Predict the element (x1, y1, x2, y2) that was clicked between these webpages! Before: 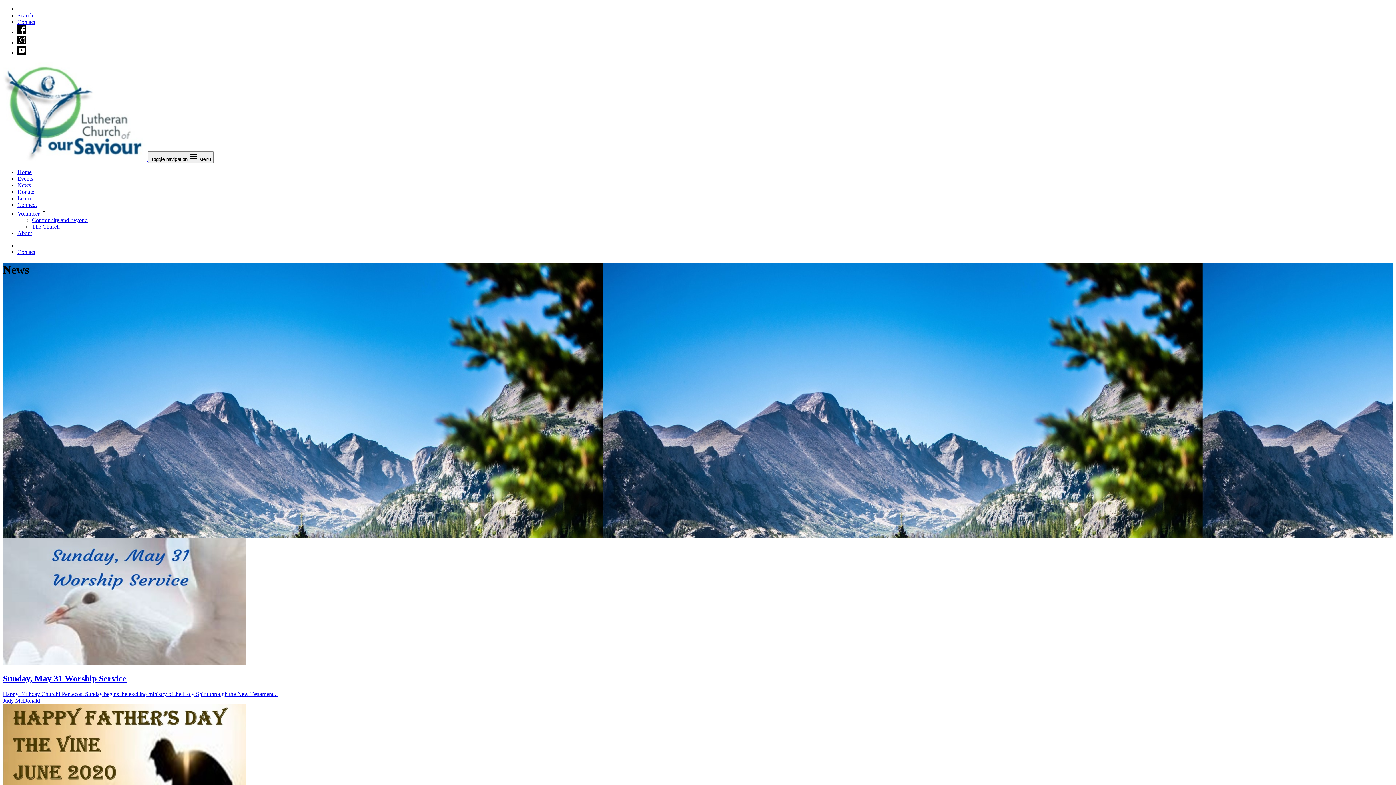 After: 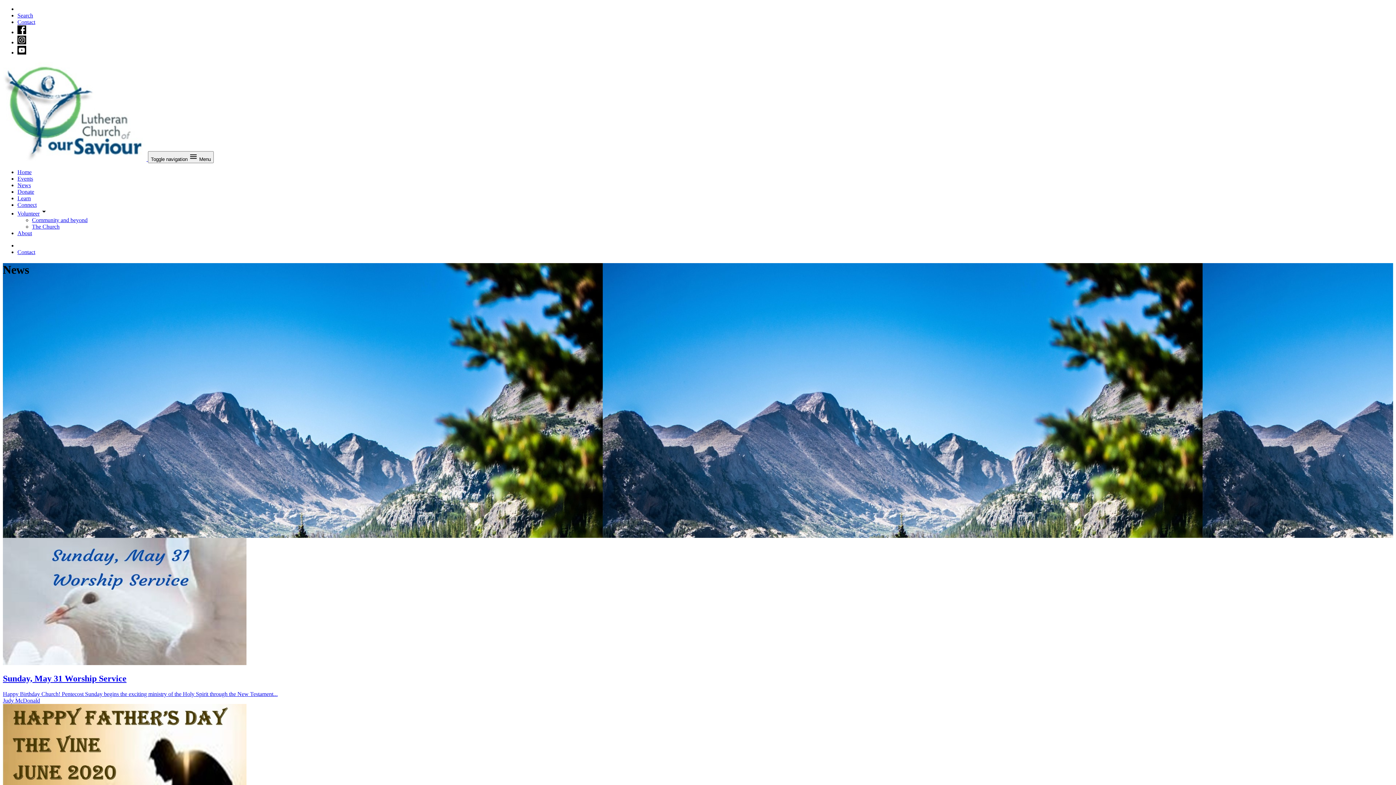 Action: bbox: (17, 29, 26, 35)